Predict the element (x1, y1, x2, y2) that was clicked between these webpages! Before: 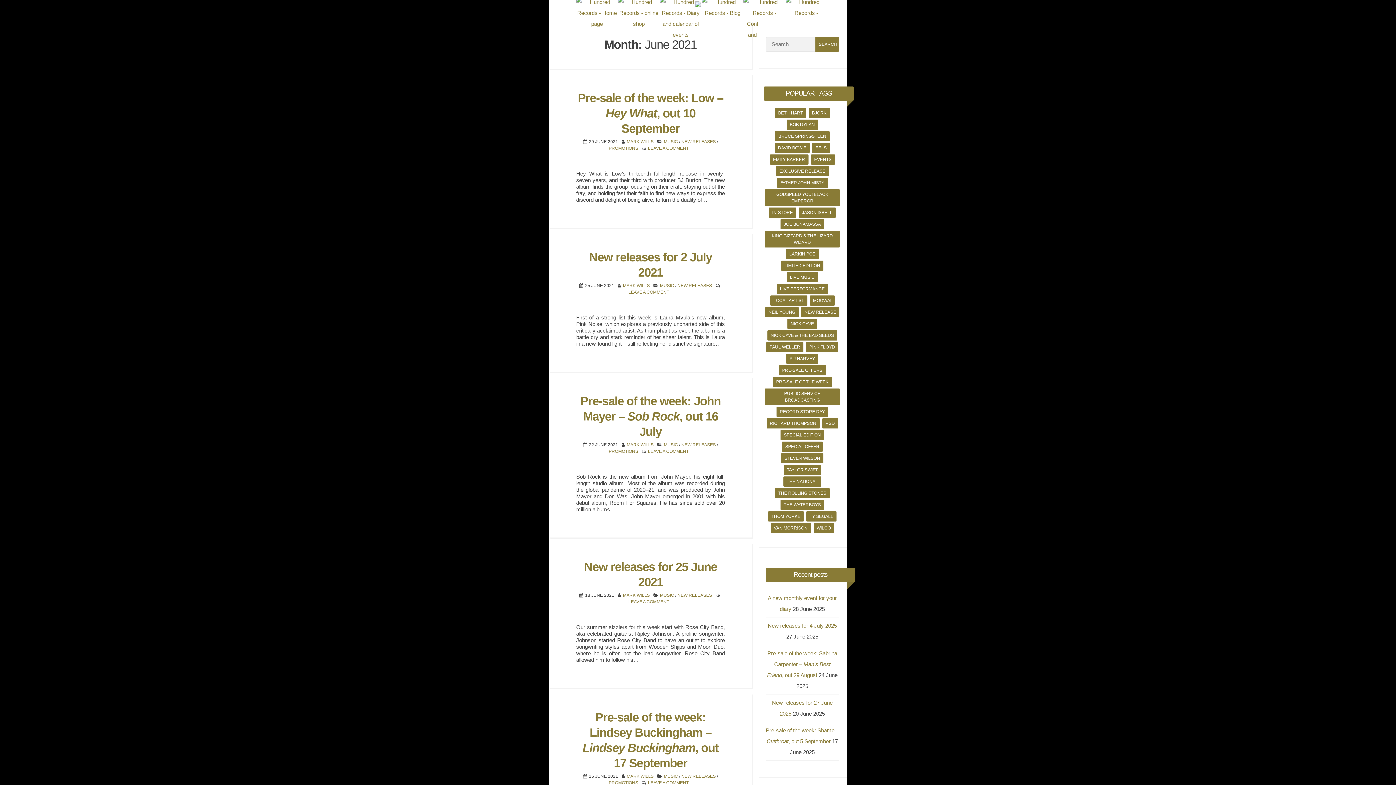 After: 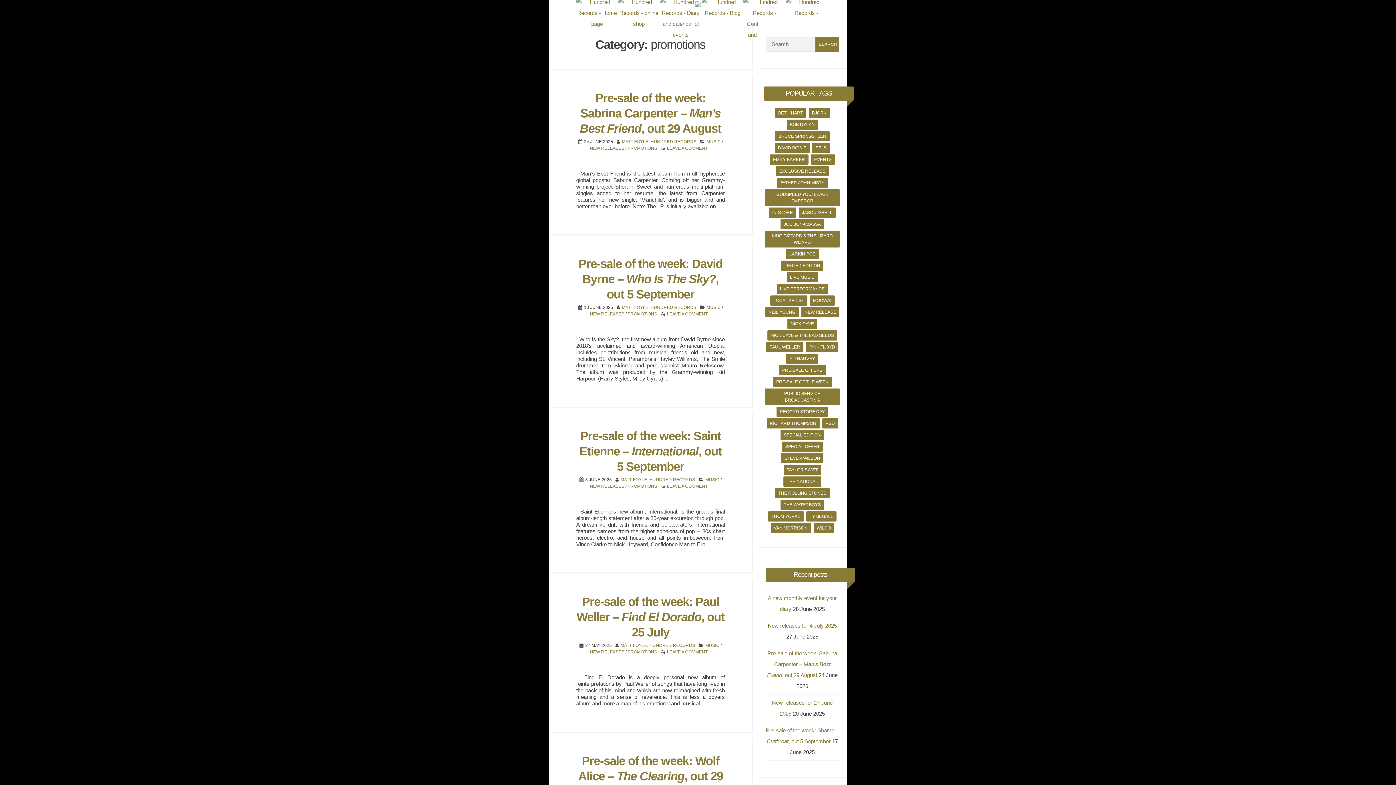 Action: label: PROMOTIONS bbox: (608, 449, 638, 454)